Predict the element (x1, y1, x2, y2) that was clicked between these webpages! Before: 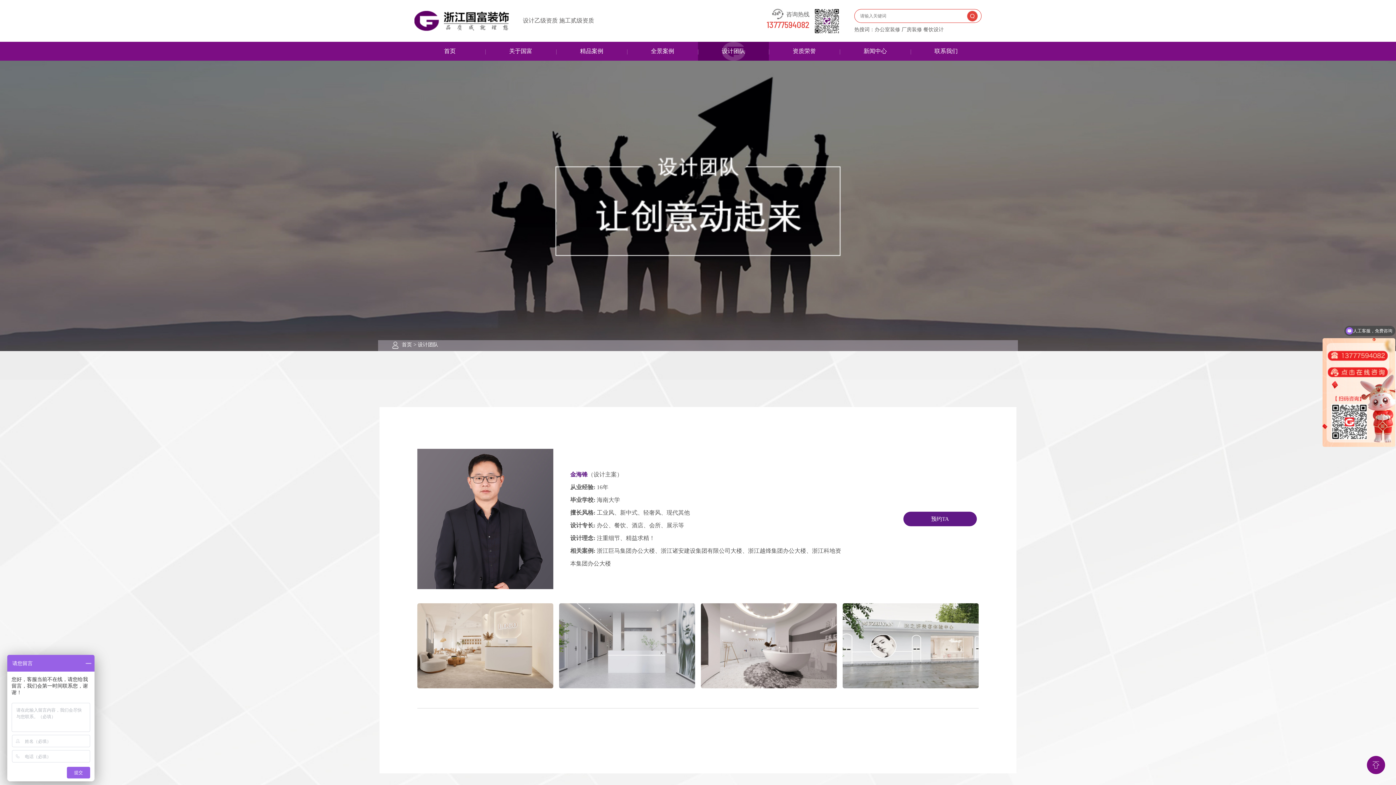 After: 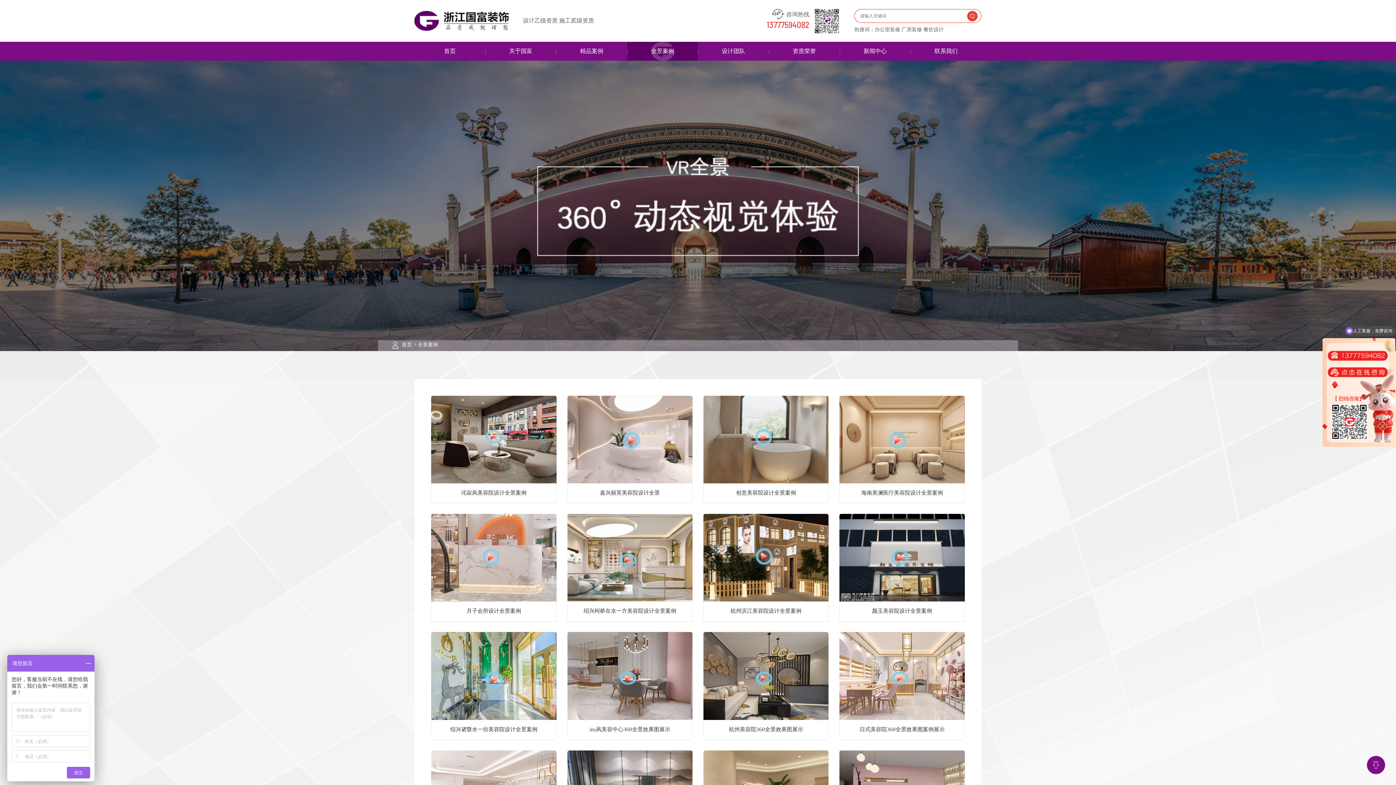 Action: label: 全景案例 bbox: (627, 41, 698, 60)